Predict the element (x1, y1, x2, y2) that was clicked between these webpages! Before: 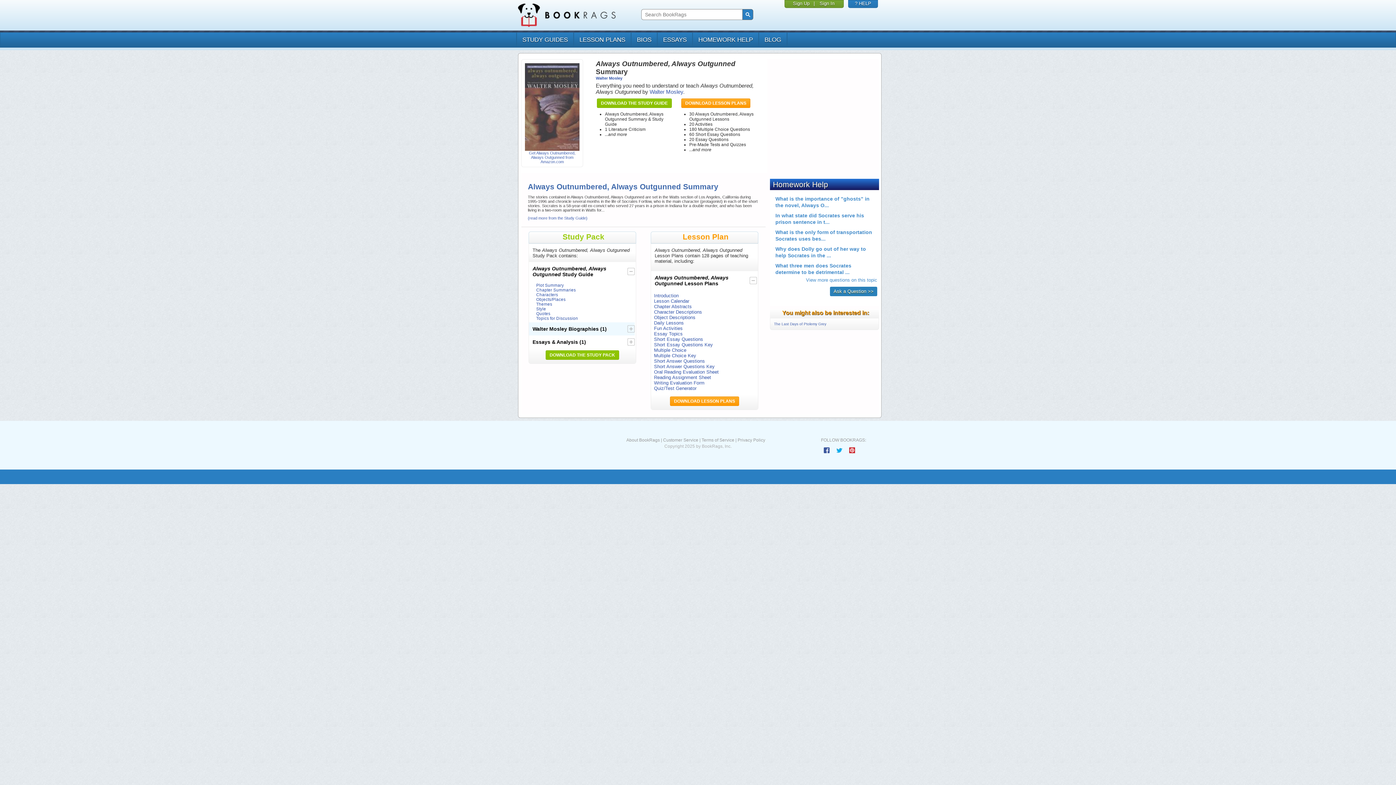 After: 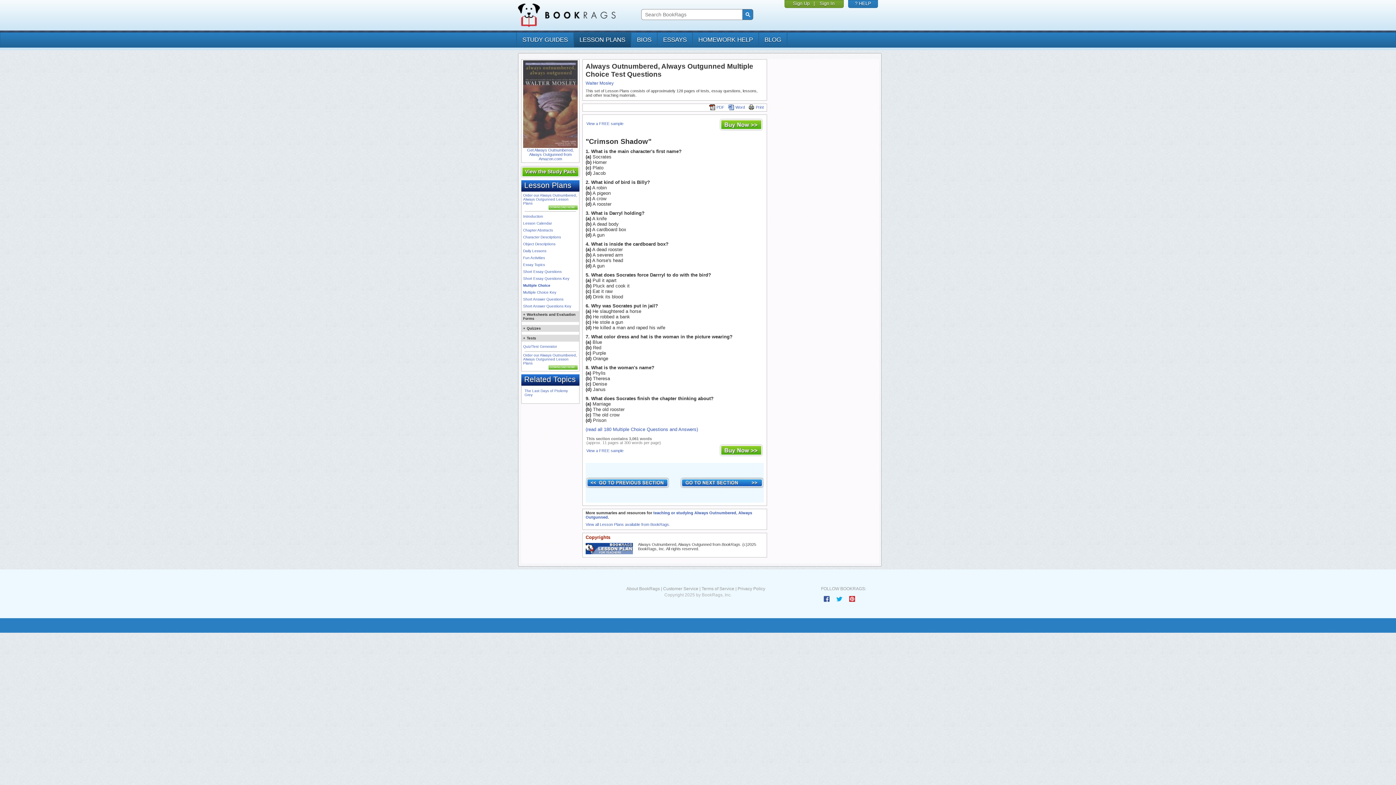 Action: label: Multiple Choice bbox: (654, 347, 686, 353)